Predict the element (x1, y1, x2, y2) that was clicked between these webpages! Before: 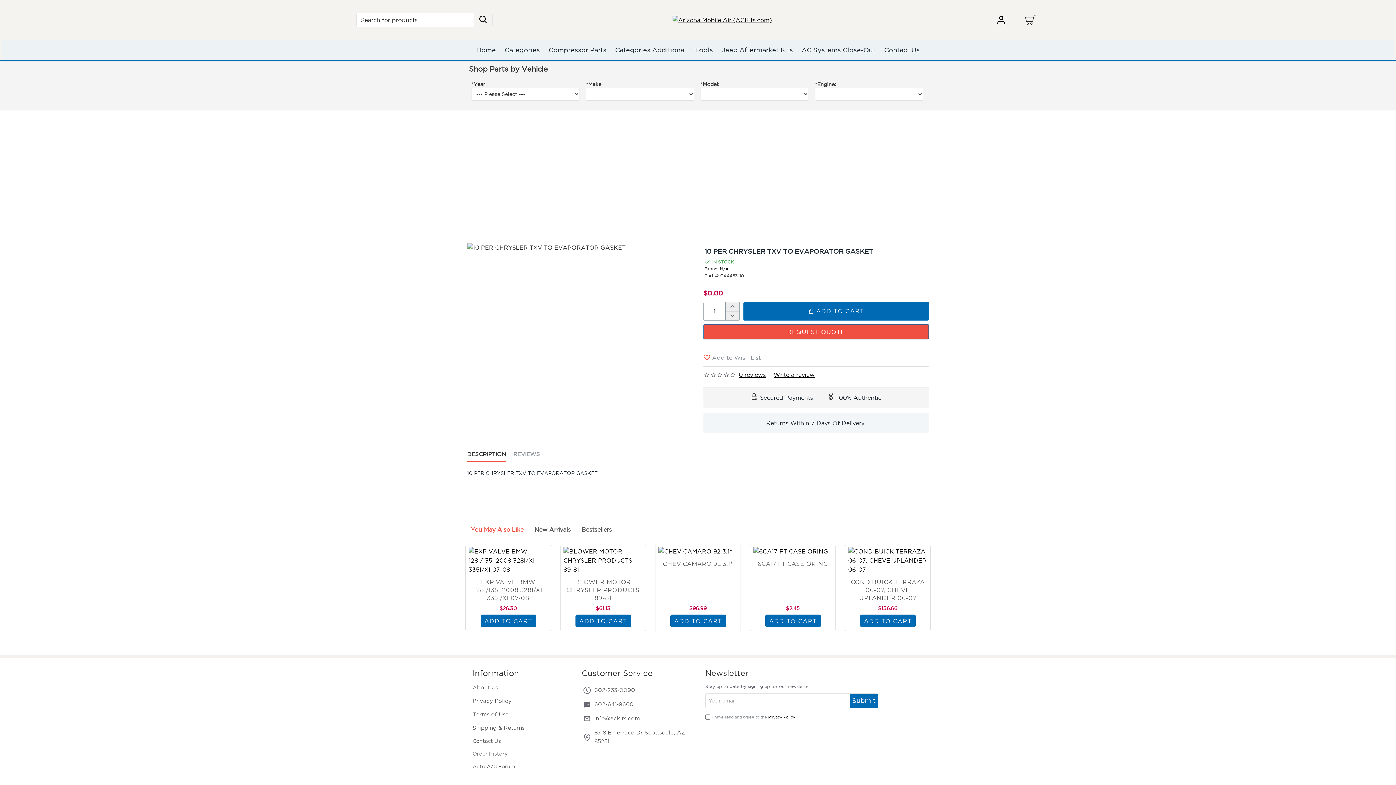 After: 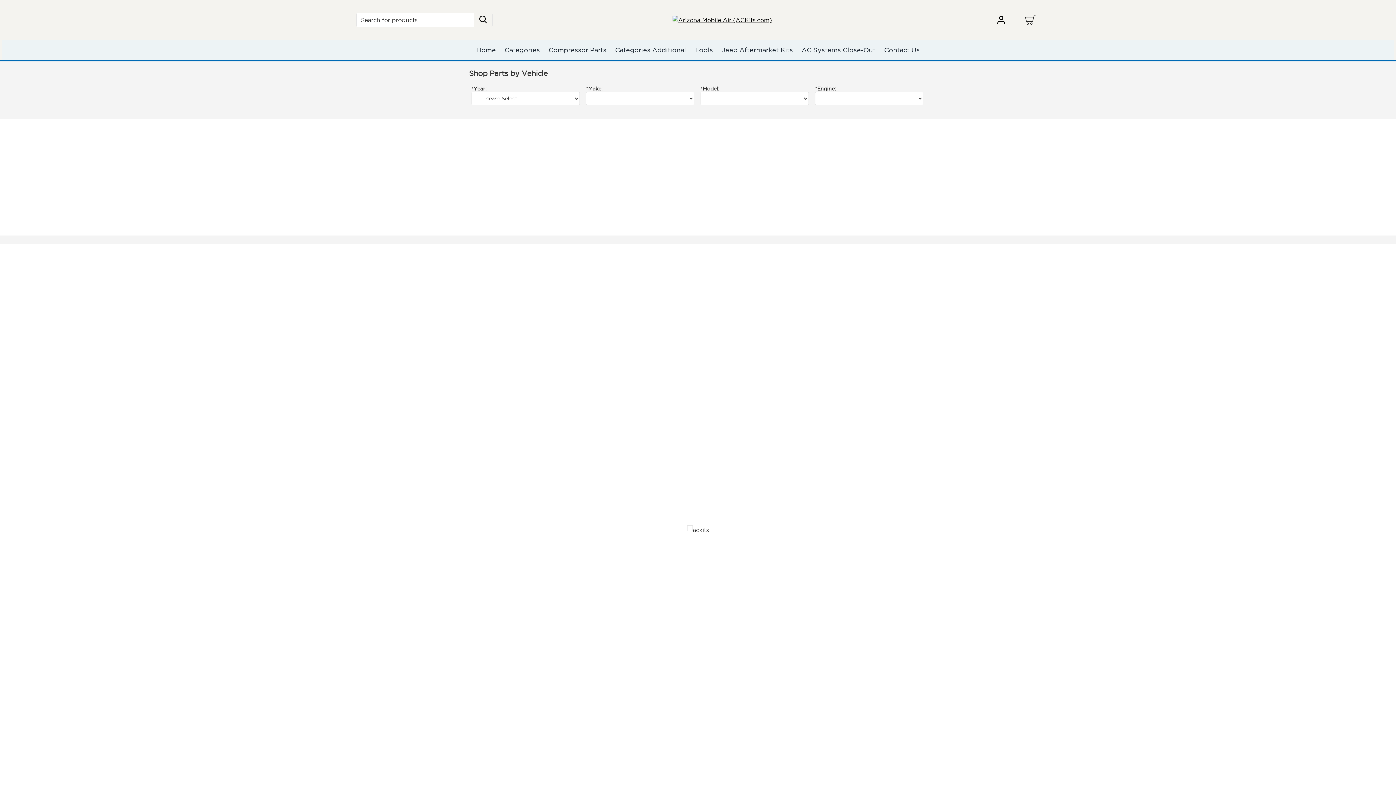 Action: bbox: (581, 0, 862, 40)